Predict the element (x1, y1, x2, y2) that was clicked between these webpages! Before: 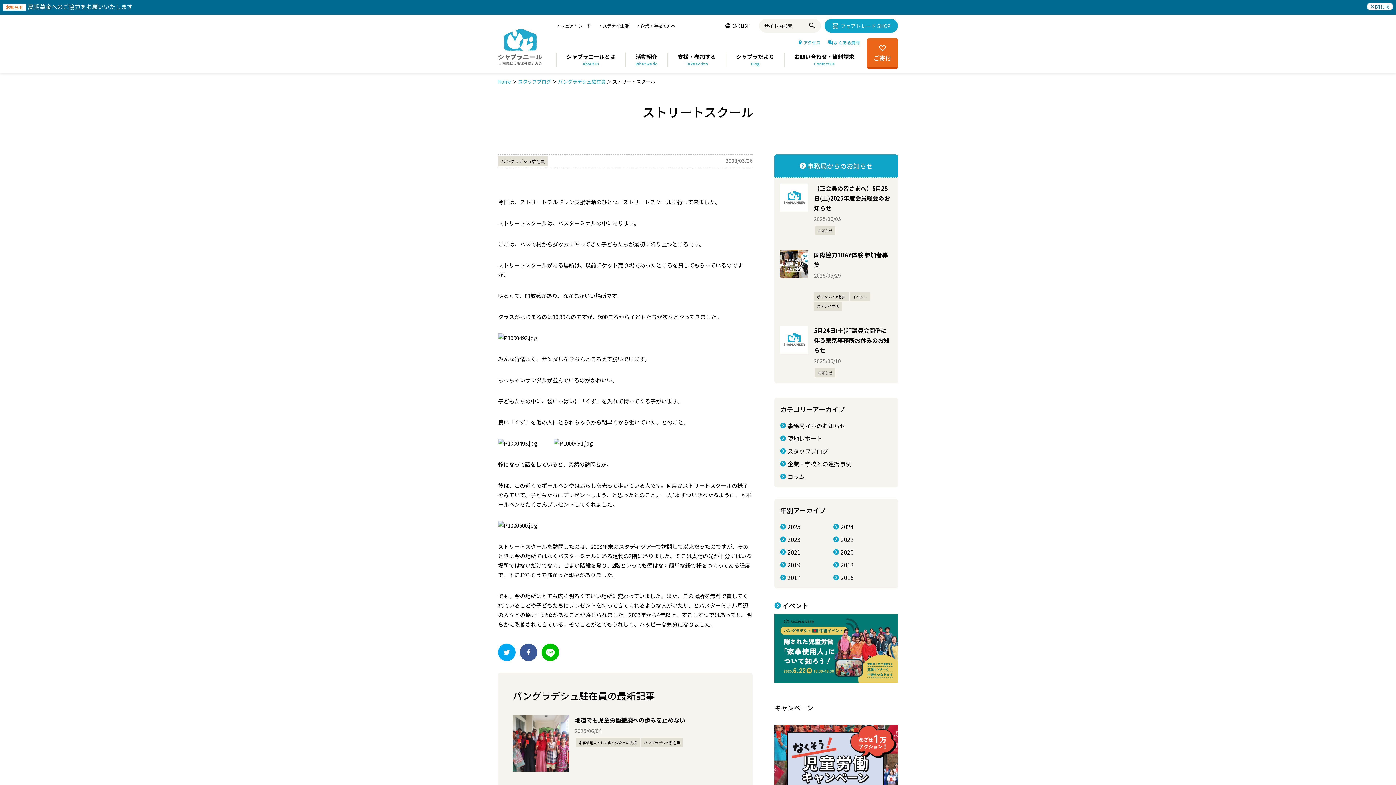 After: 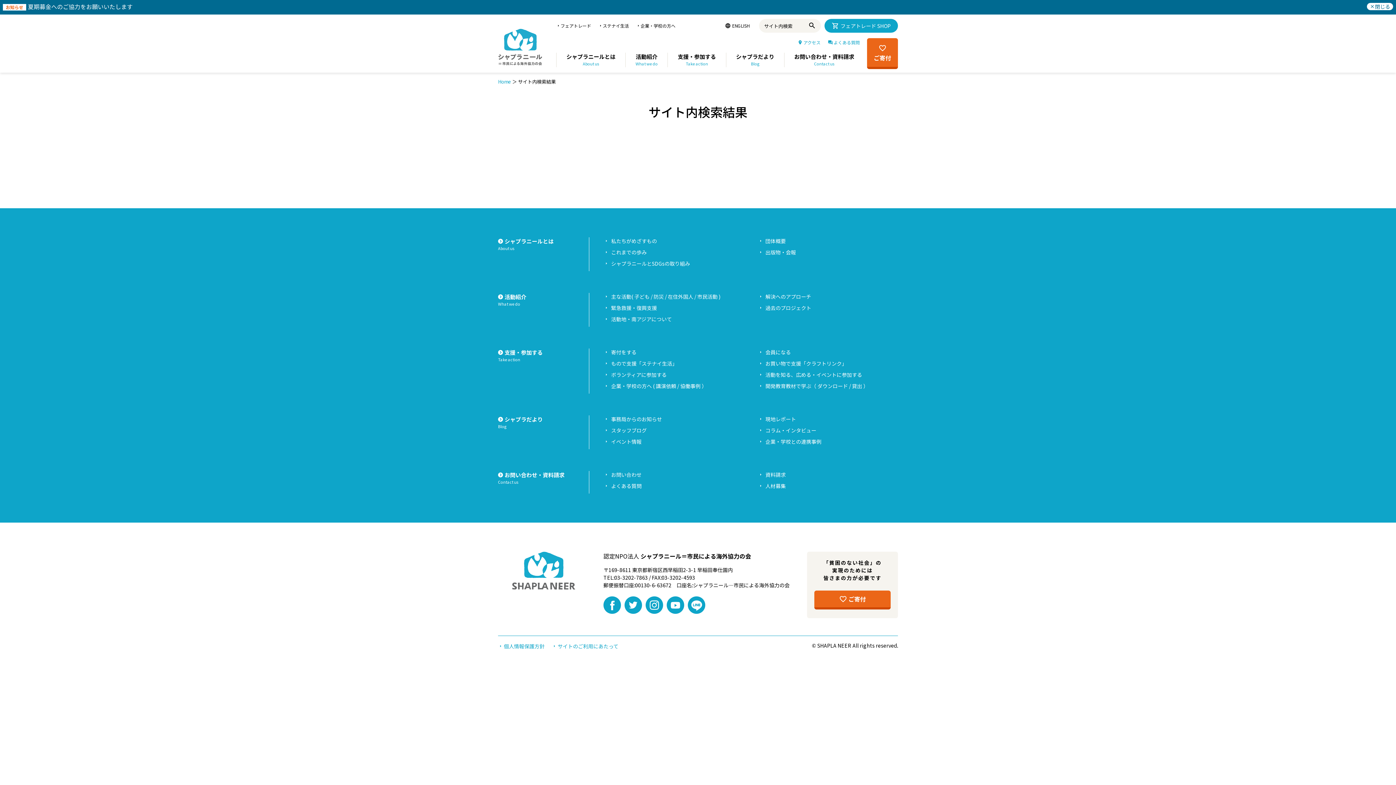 Action: bbox: (806, 18, 821, 32)